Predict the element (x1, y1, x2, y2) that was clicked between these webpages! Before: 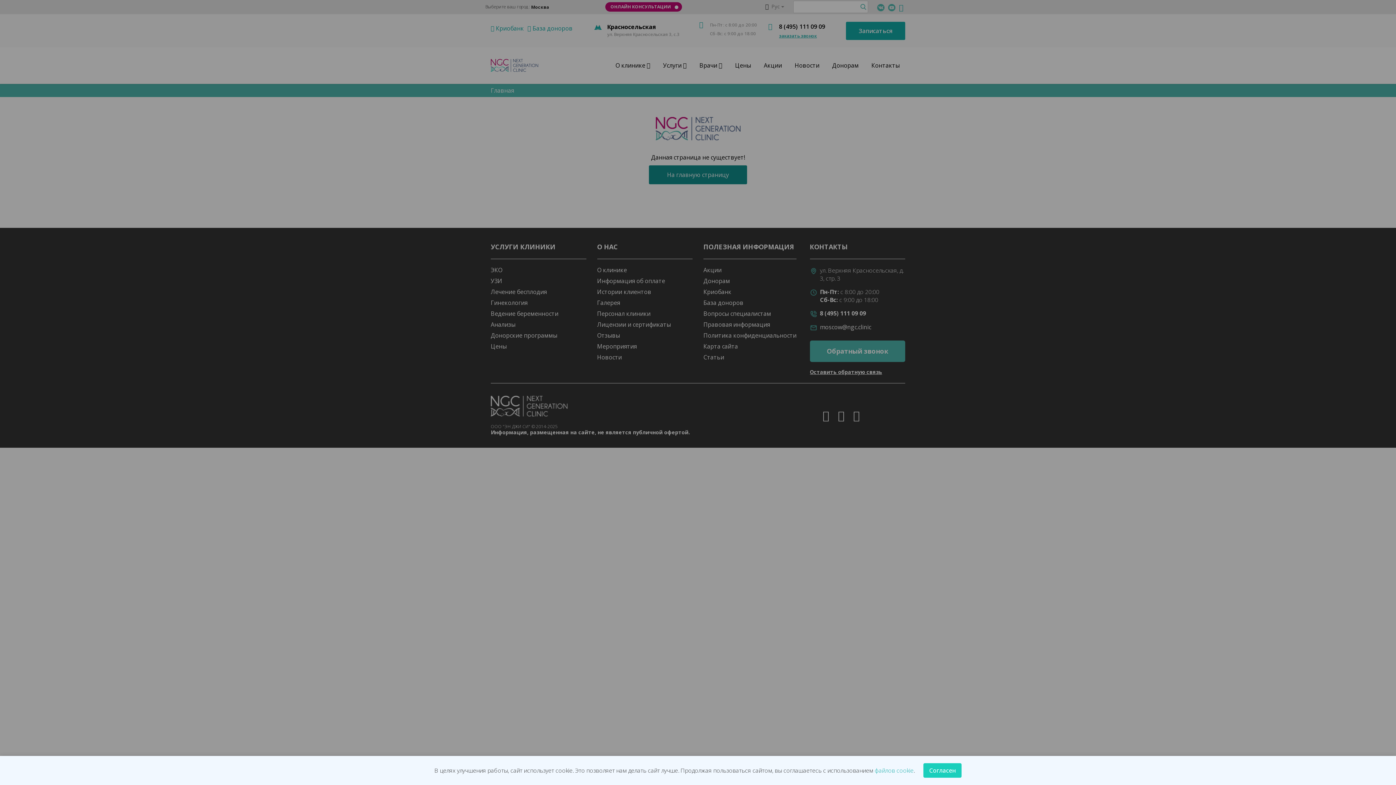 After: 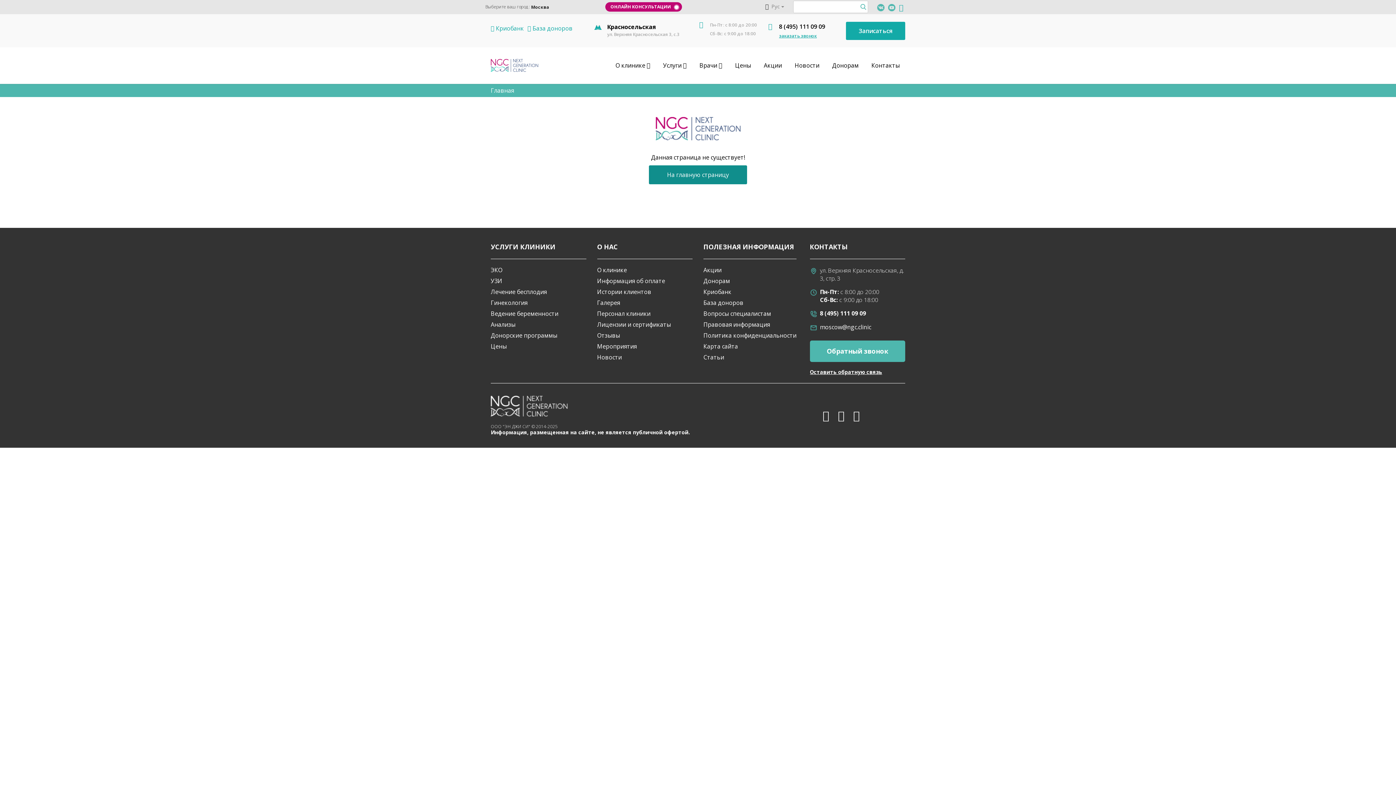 Action: label: Согласен bbox: (923, 763, 961, 778)